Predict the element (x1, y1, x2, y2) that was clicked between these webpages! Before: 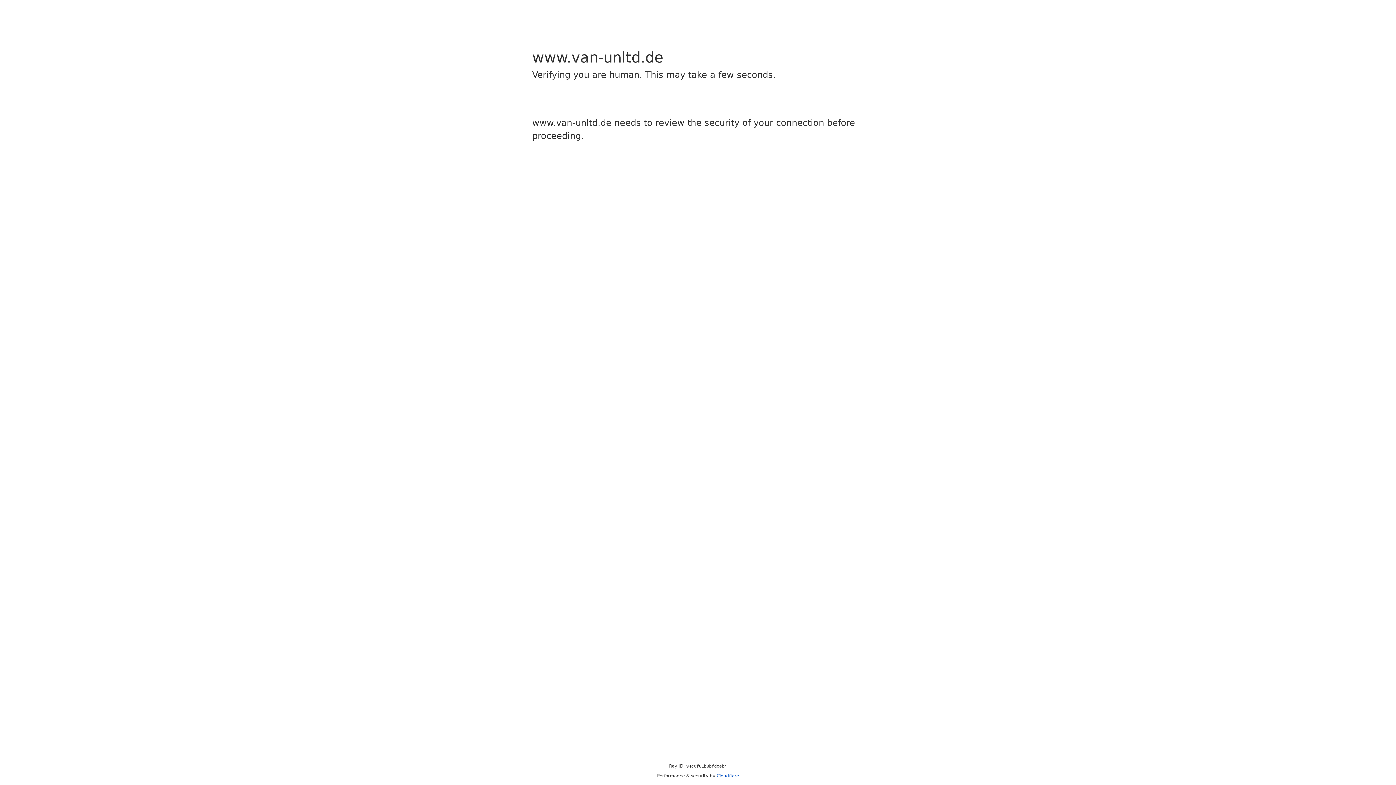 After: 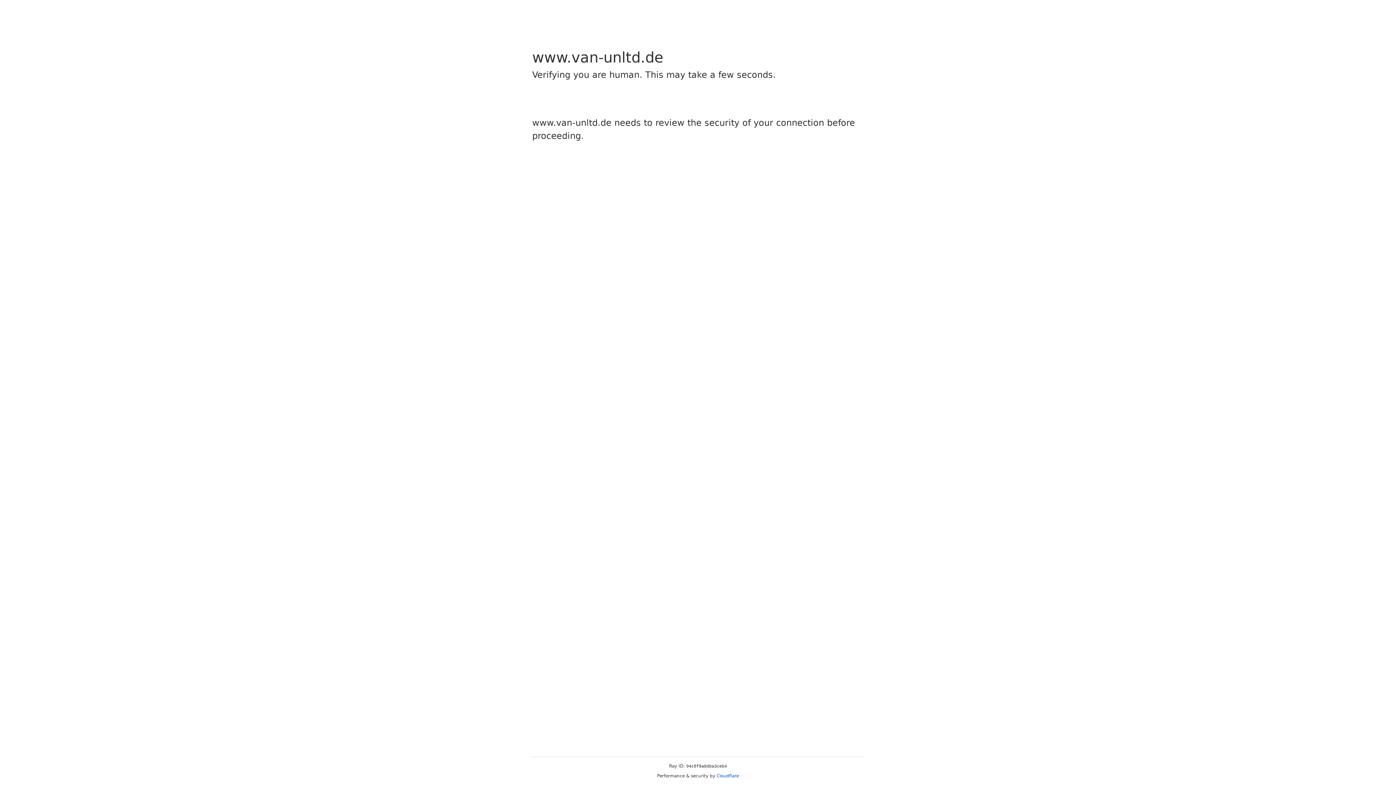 Action: label: Cloudflare bbox: (716, 773, 739, 778)